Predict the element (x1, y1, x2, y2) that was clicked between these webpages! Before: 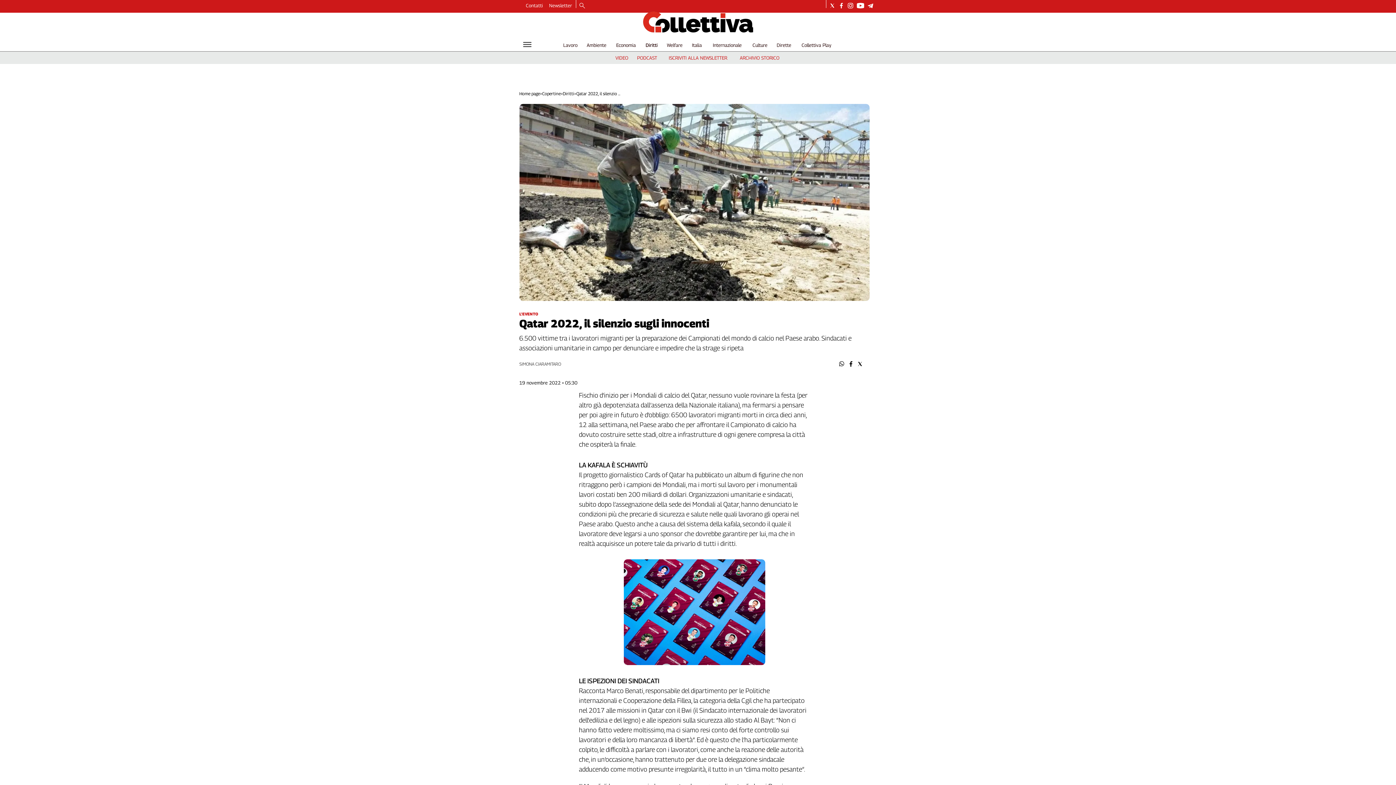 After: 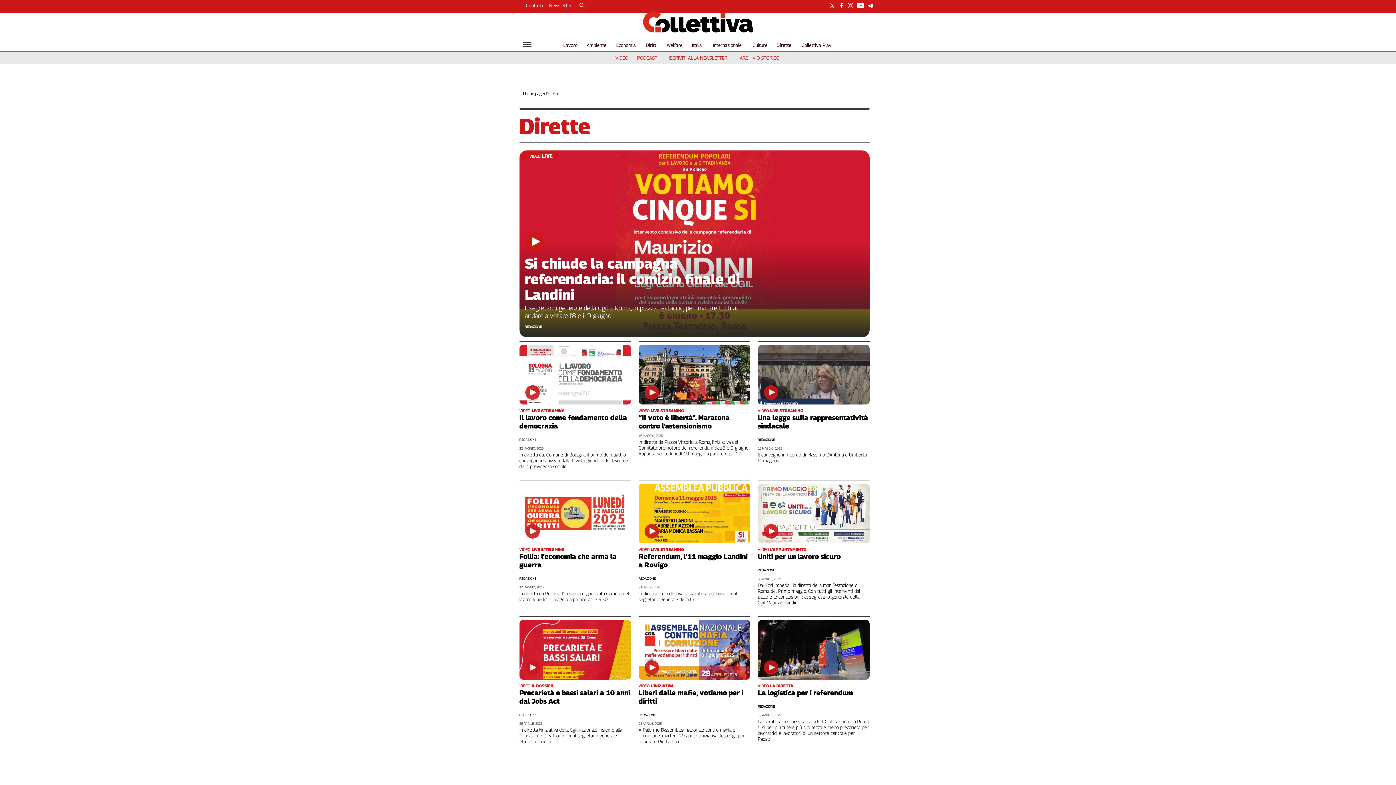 Action: bbox: (776, 42, 791, 48) label: Dirette